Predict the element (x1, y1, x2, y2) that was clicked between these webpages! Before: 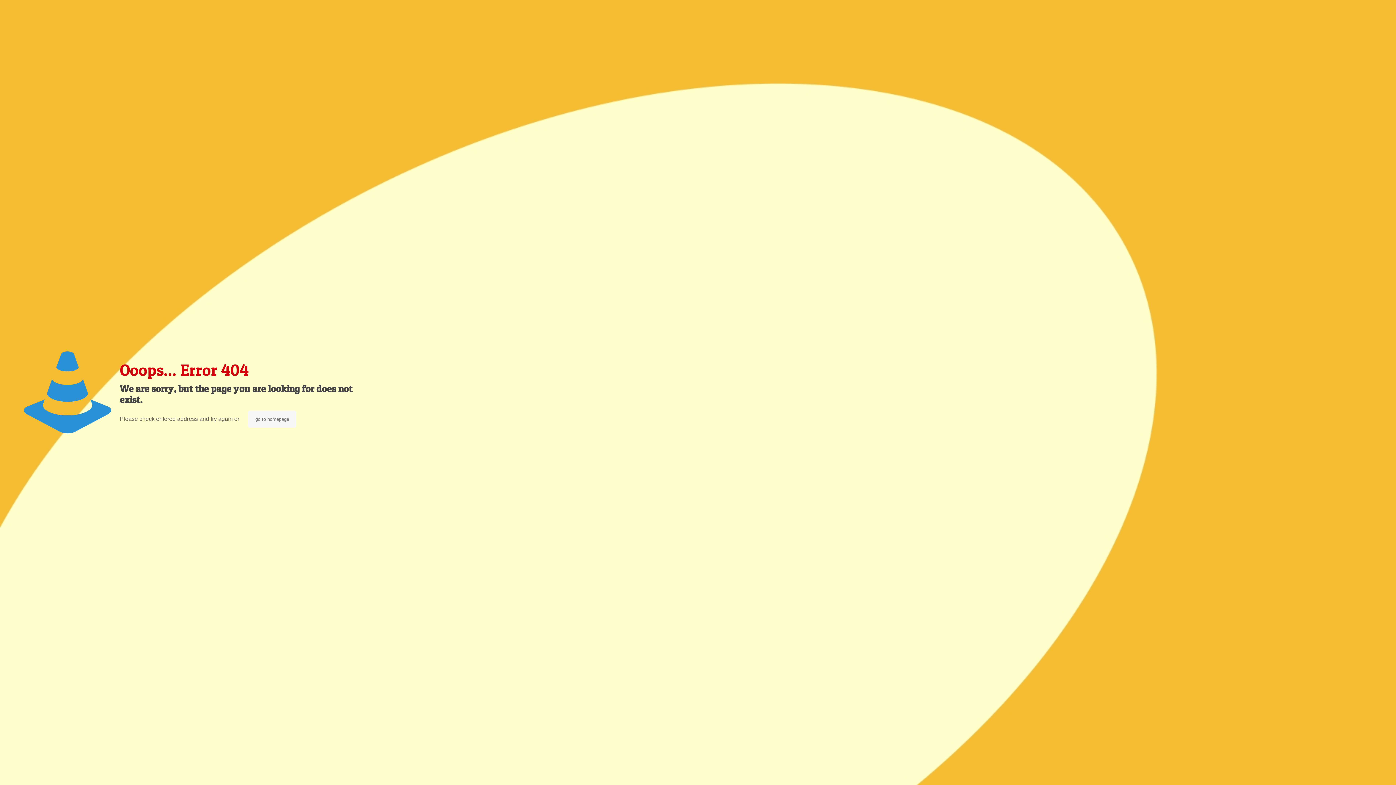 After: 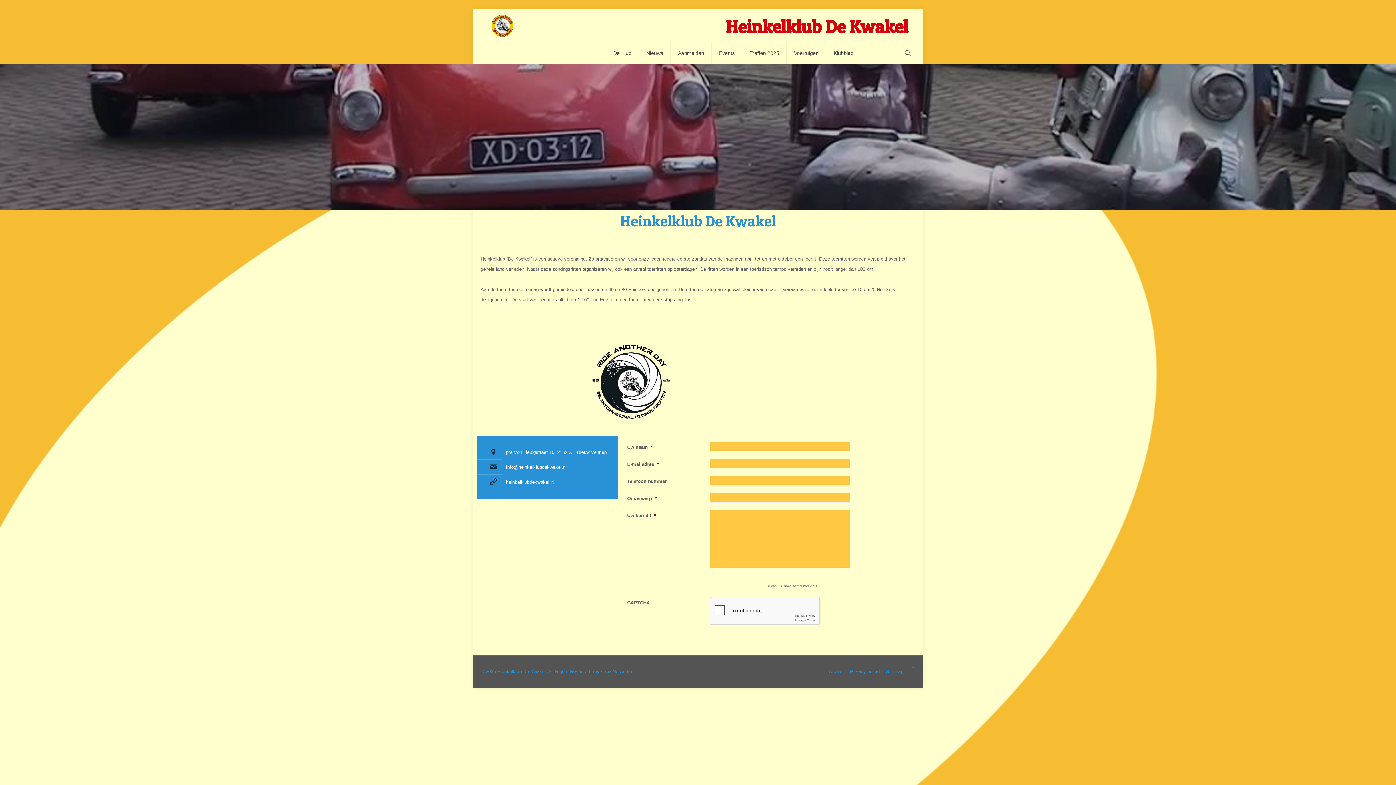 Action: bbox: (248, 410, 296, 428) label: go to homepage